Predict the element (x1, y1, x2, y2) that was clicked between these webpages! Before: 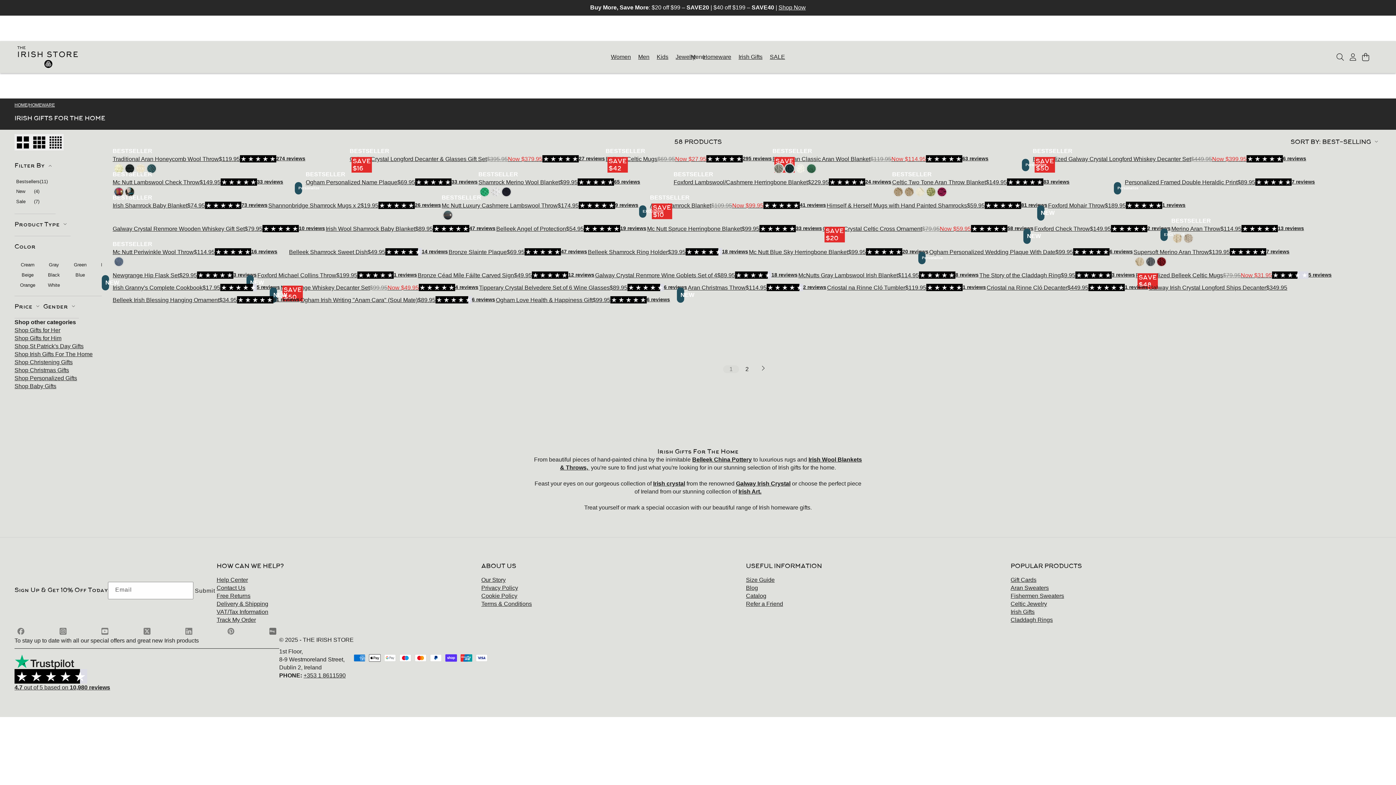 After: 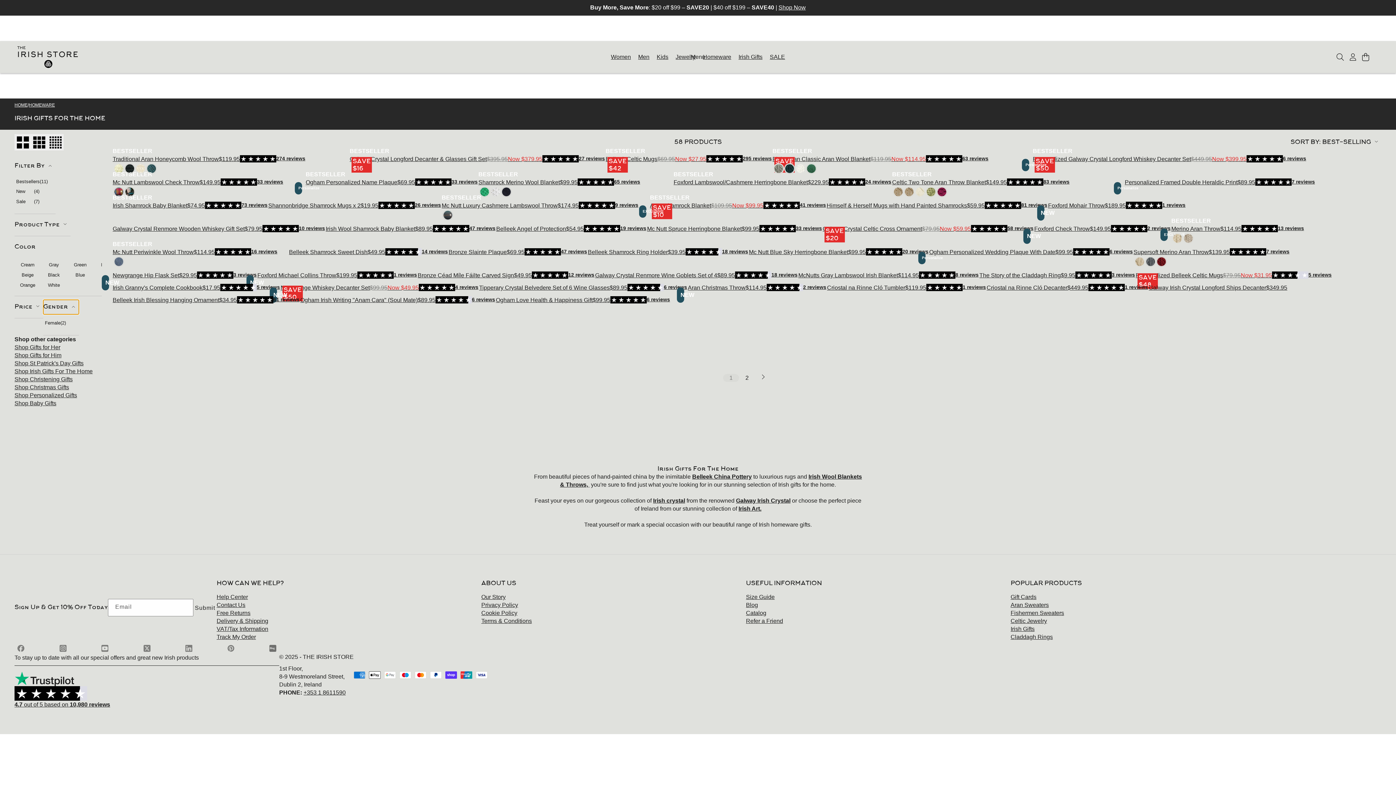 Action: label: Gender bbox: (43, 300, 78, 314)